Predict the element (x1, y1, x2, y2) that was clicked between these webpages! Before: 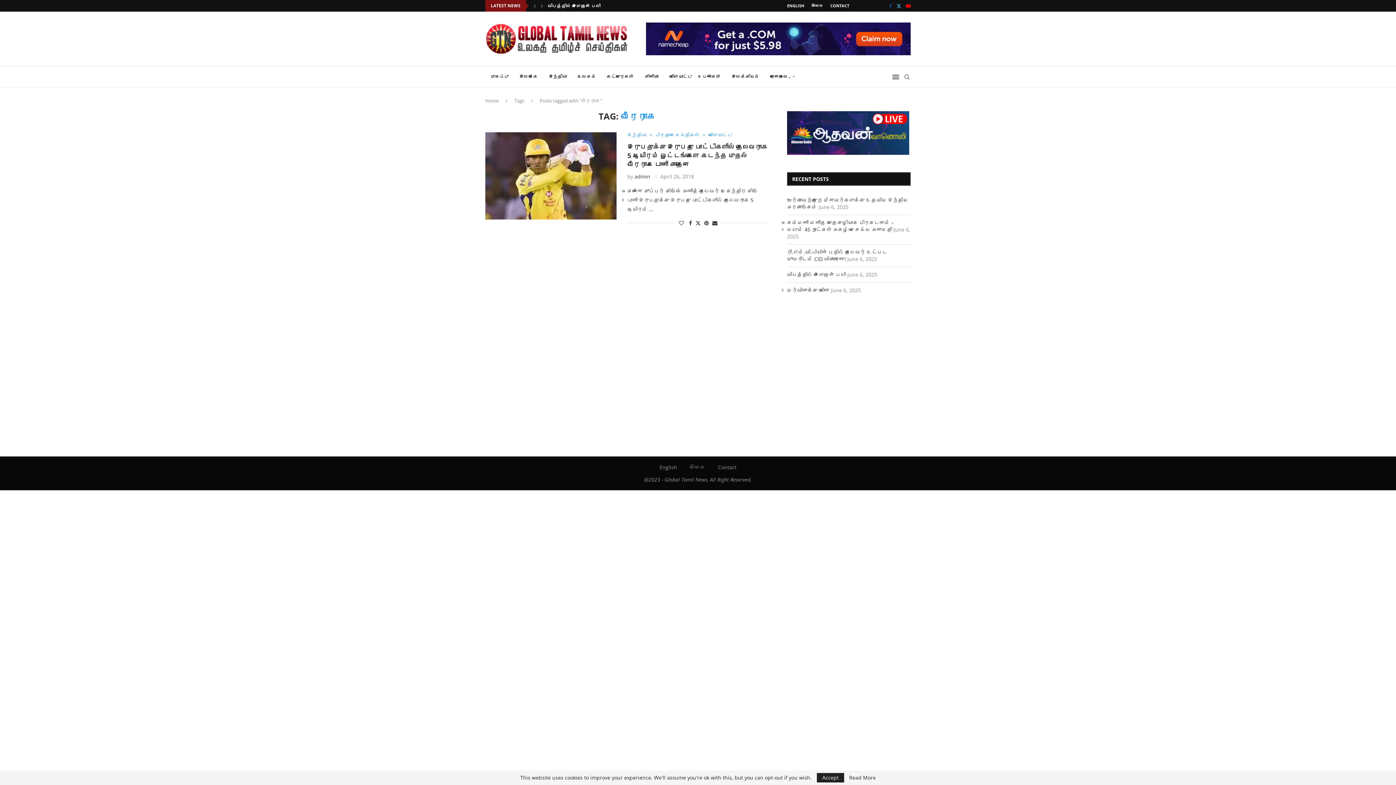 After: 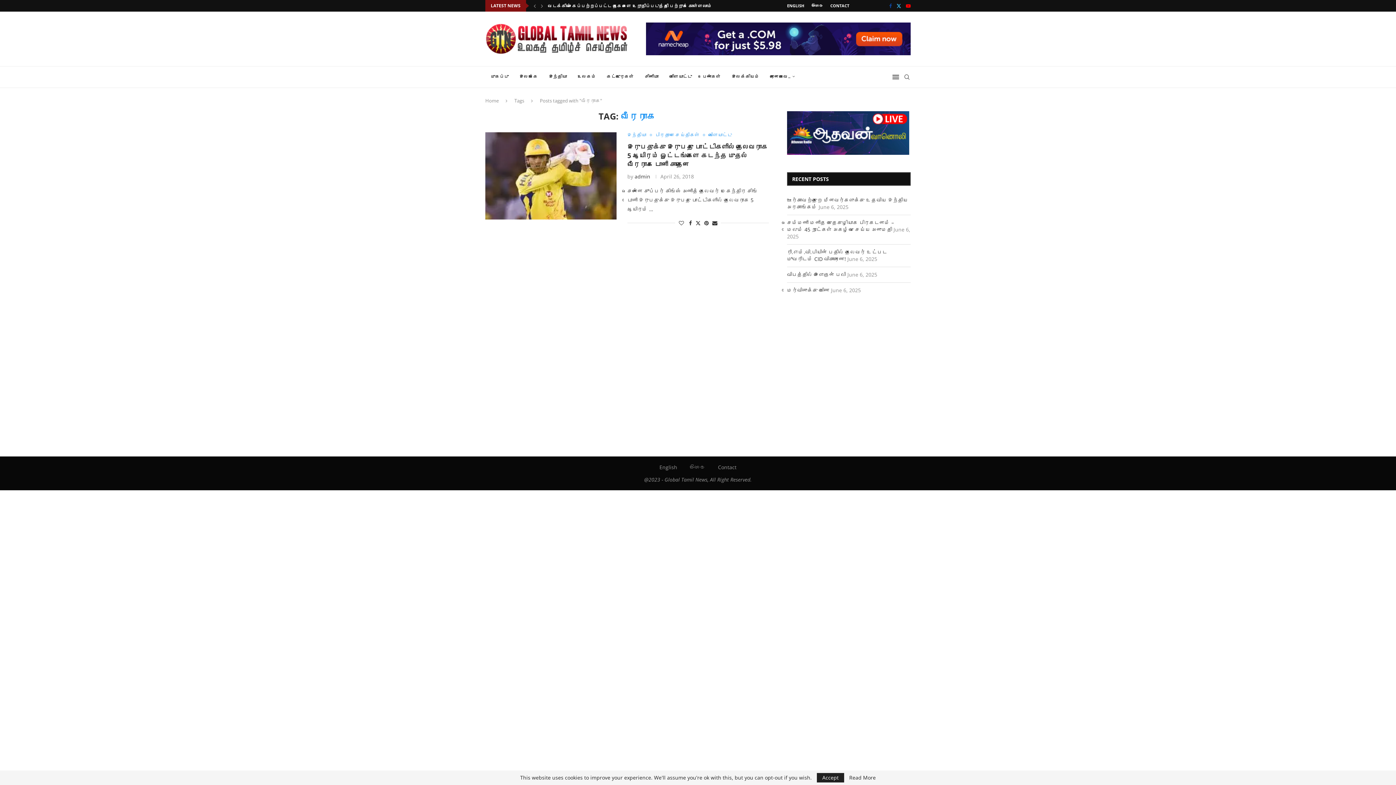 Action: bbox: (896, 0, 901, 11) label: Twitter